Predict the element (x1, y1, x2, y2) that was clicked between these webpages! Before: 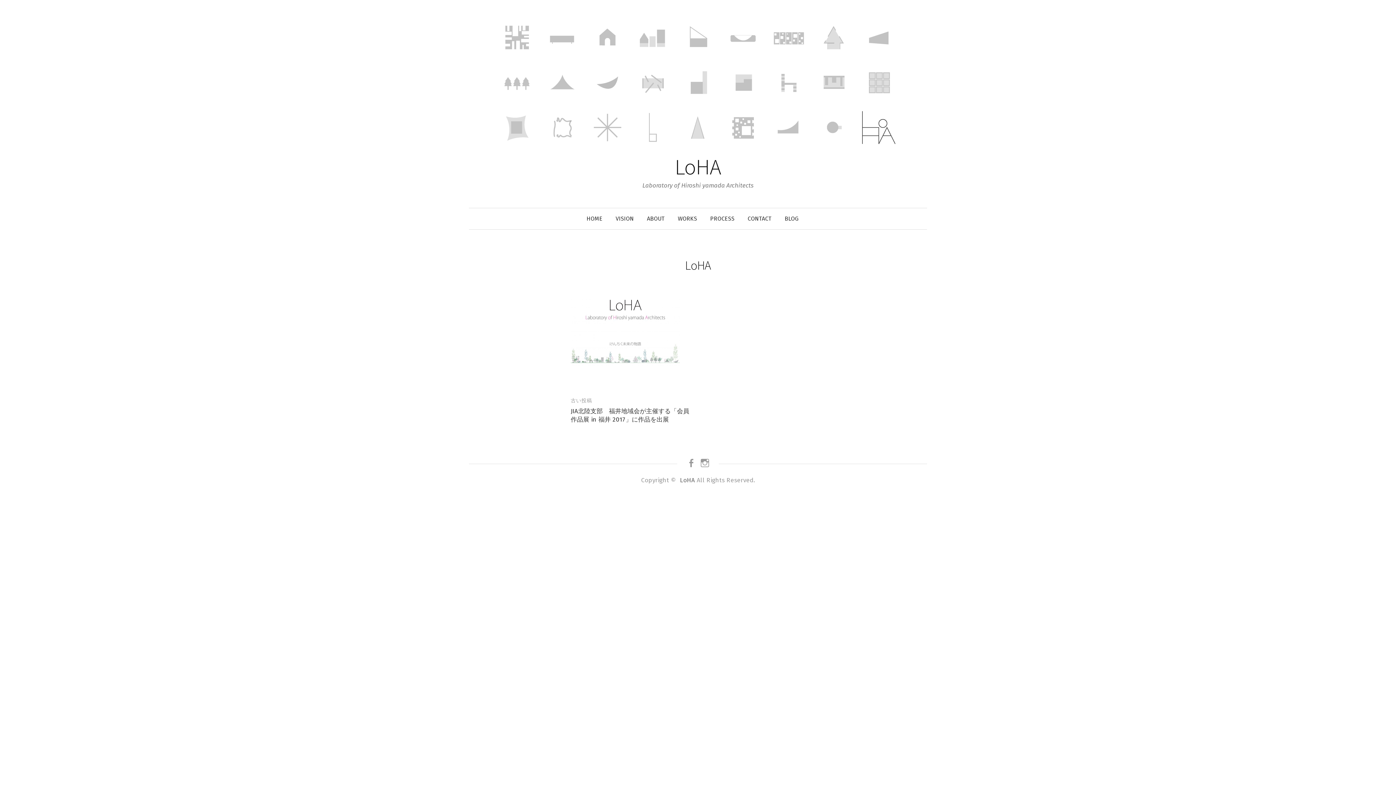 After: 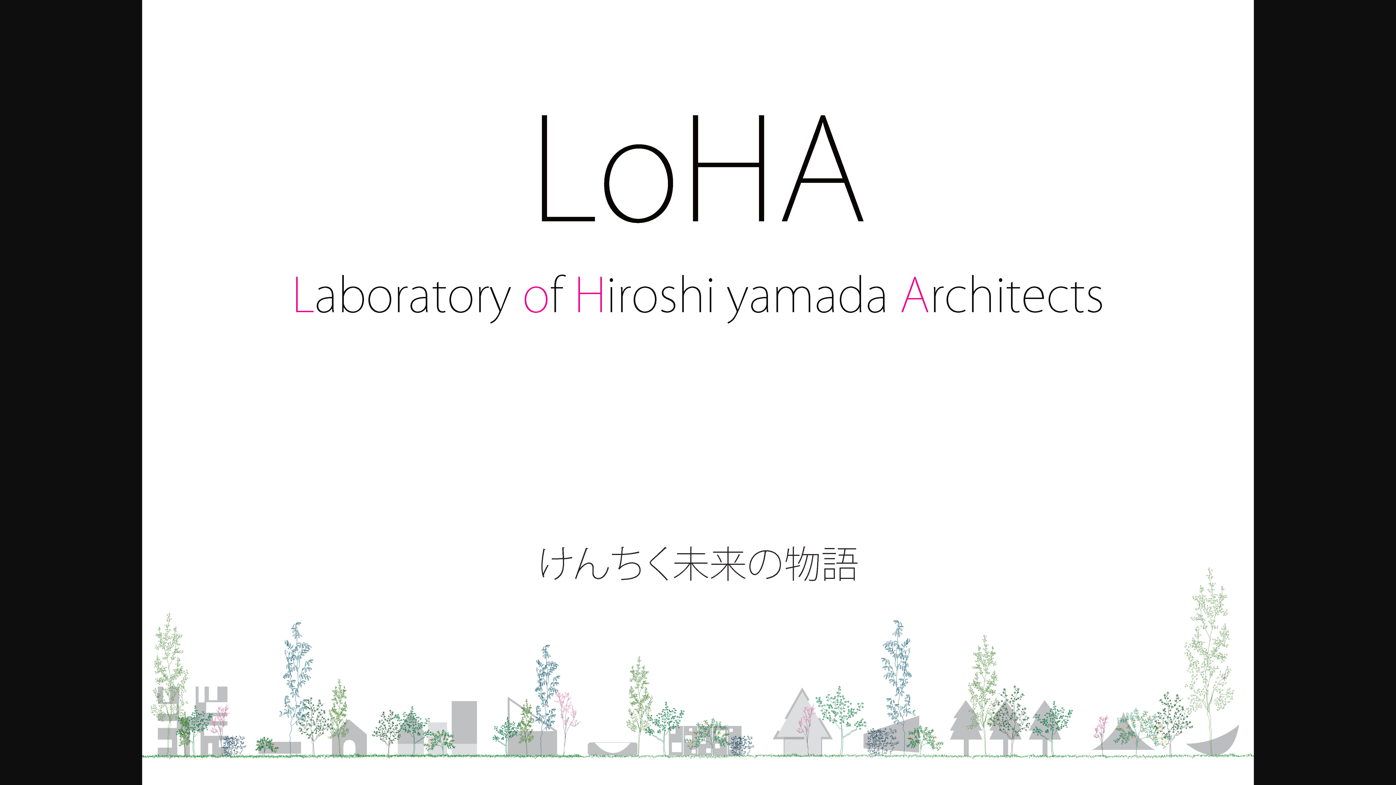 Action: bbox: (570, 323, 680, 330)